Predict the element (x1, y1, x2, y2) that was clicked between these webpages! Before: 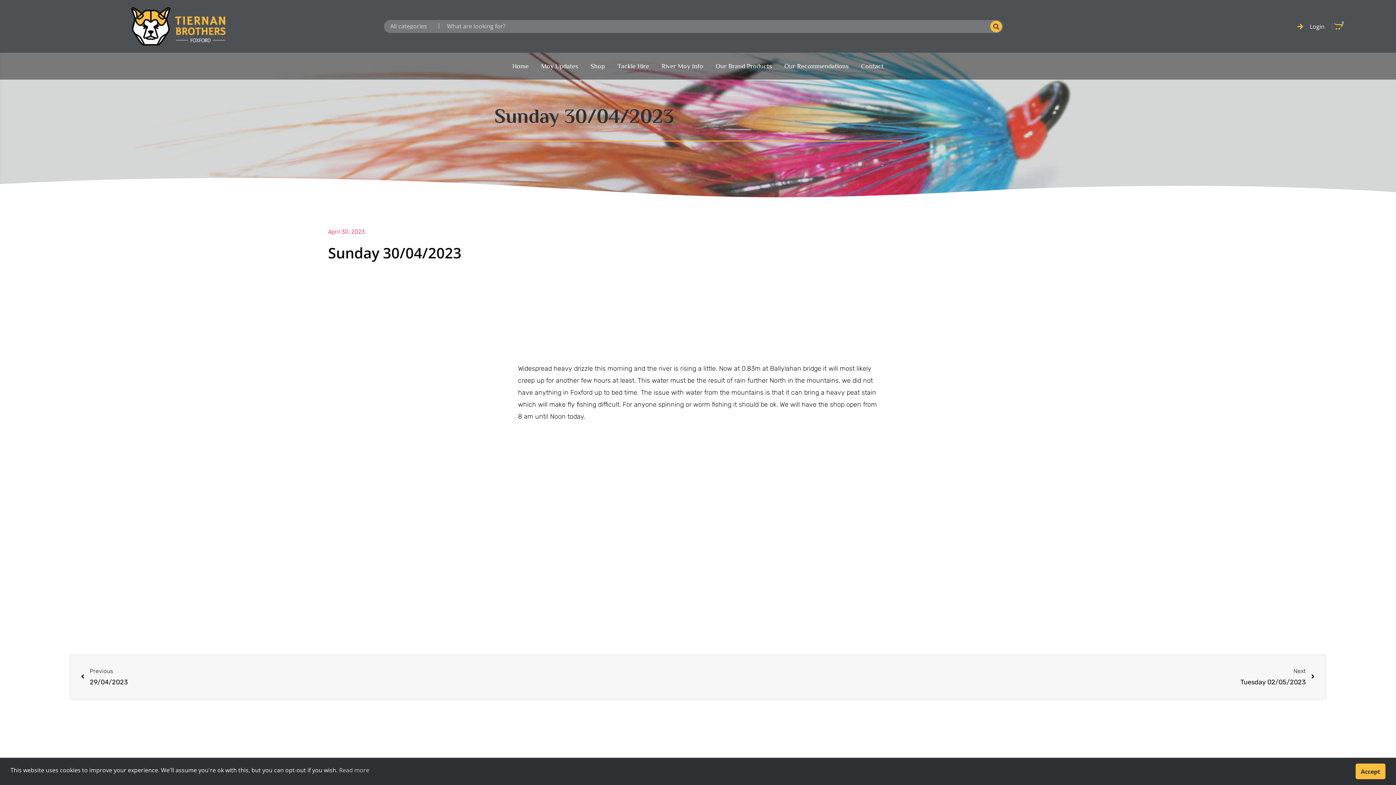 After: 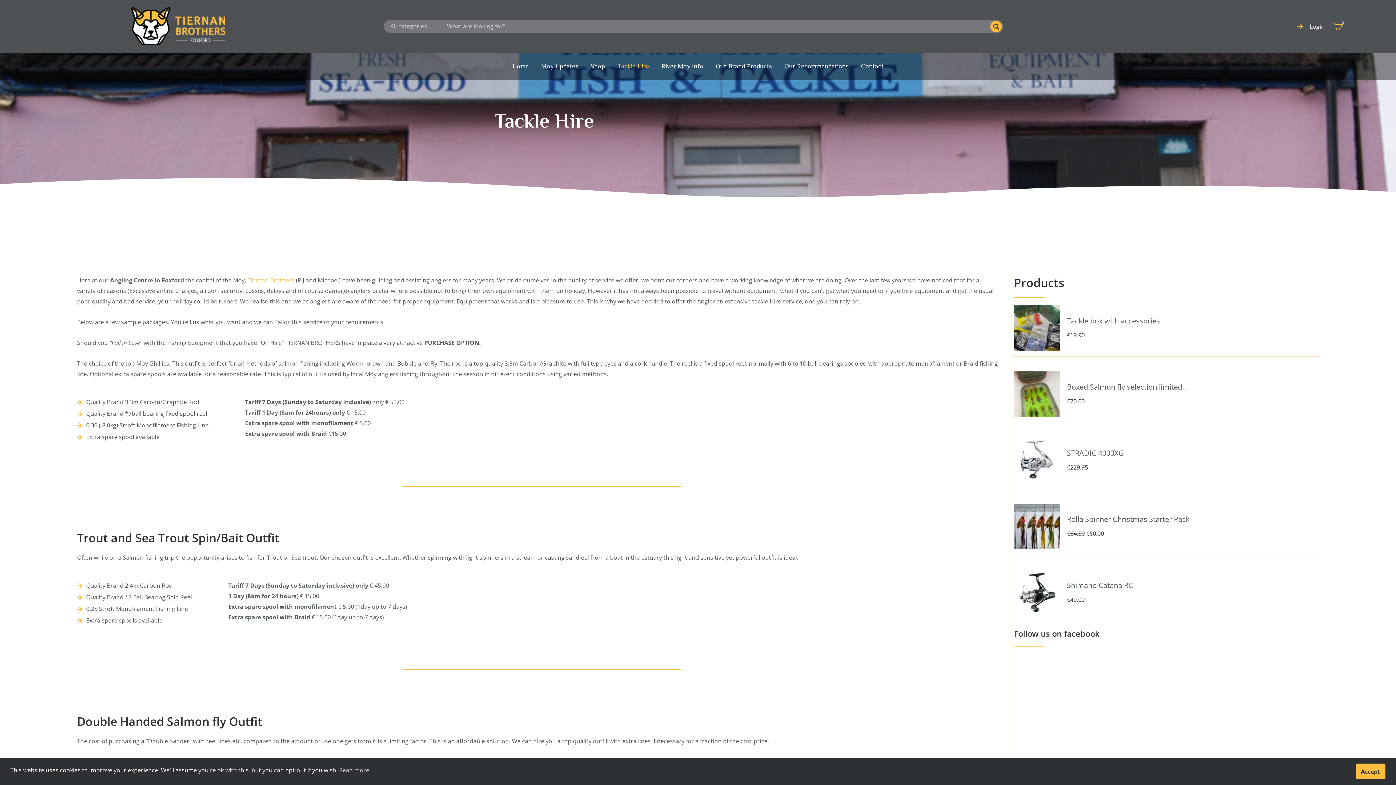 Action: bbox: (611, 56, 655, 76) label: Tackle Hire